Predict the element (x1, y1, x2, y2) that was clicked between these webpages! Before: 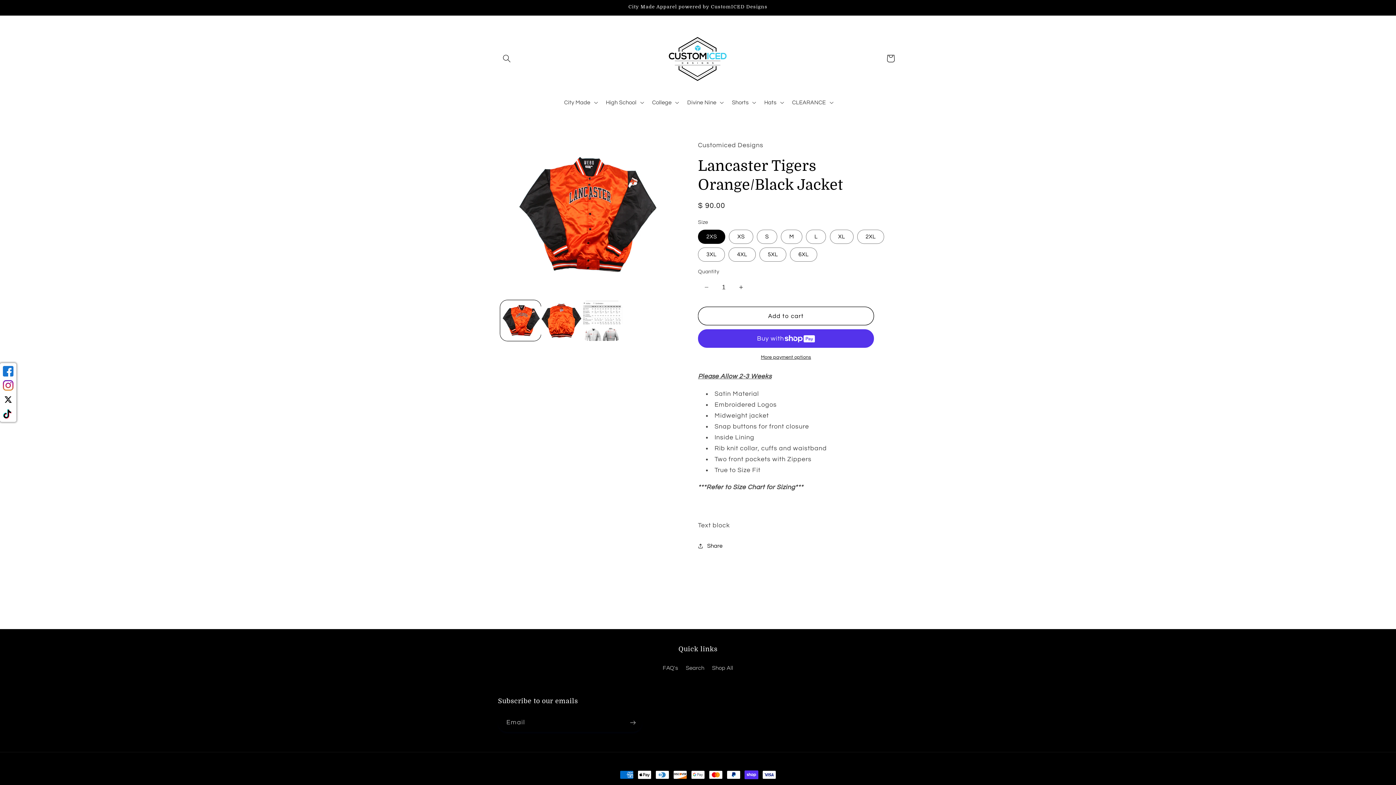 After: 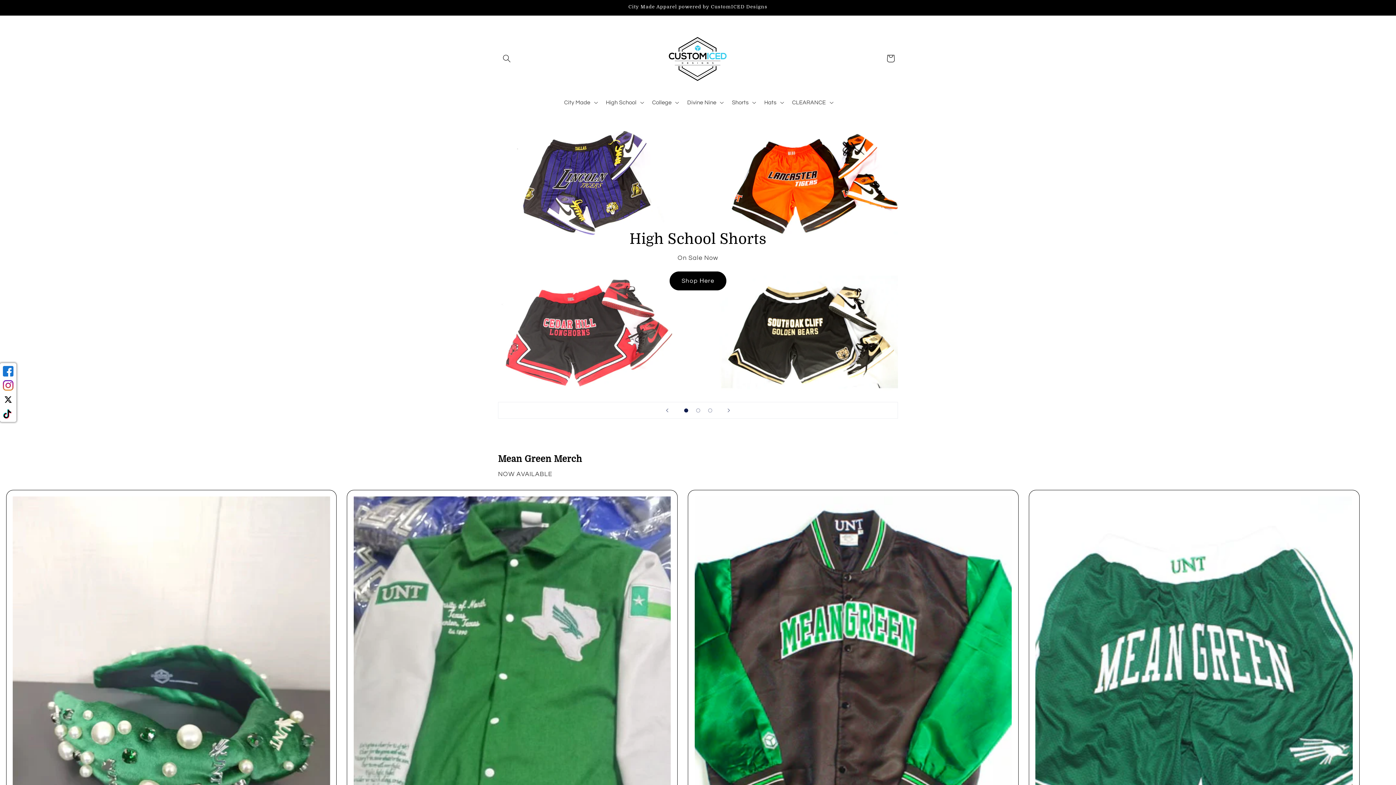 Action: bbox: (662, 22, 733, 94)